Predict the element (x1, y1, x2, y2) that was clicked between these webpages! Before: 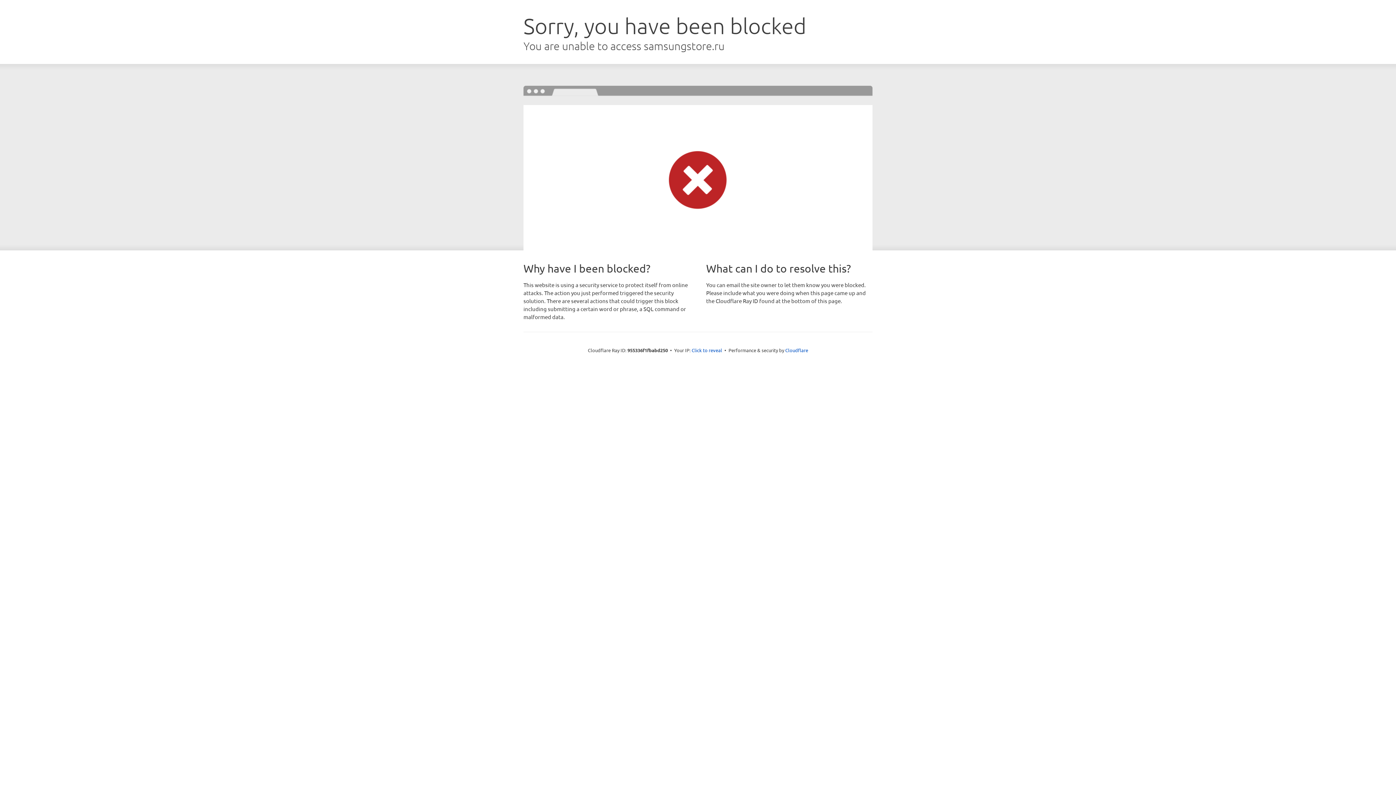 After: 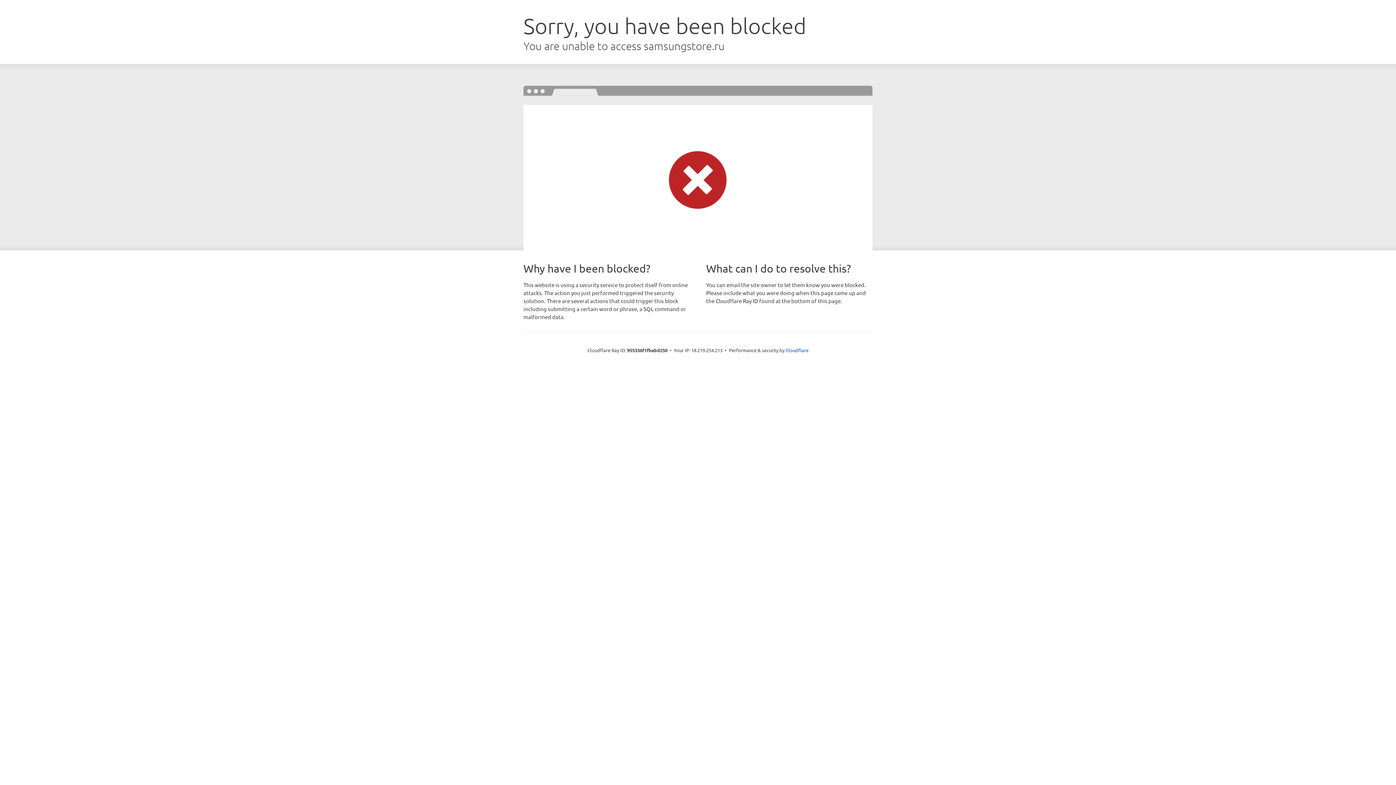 Action: bbox: (691, 346, 722, 353) label: Click to reveal